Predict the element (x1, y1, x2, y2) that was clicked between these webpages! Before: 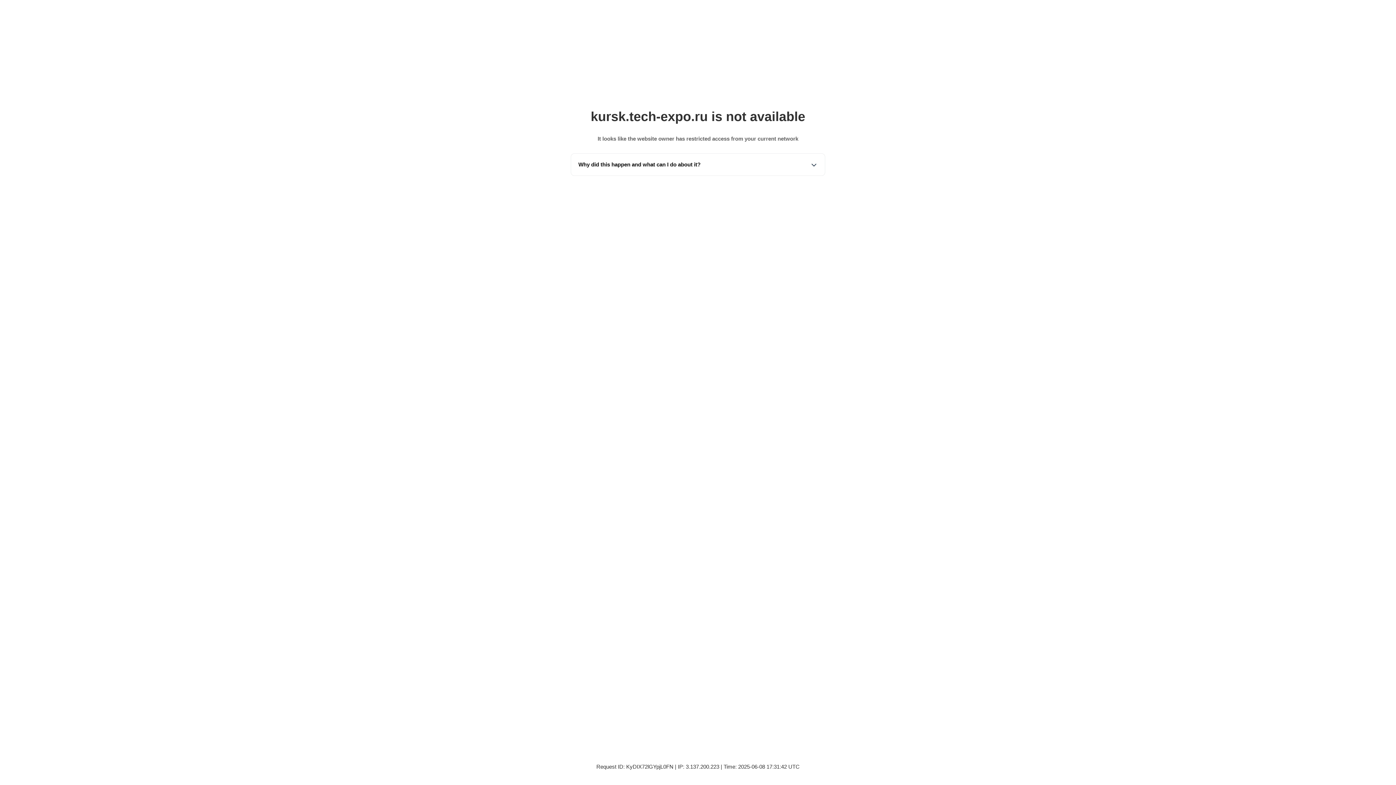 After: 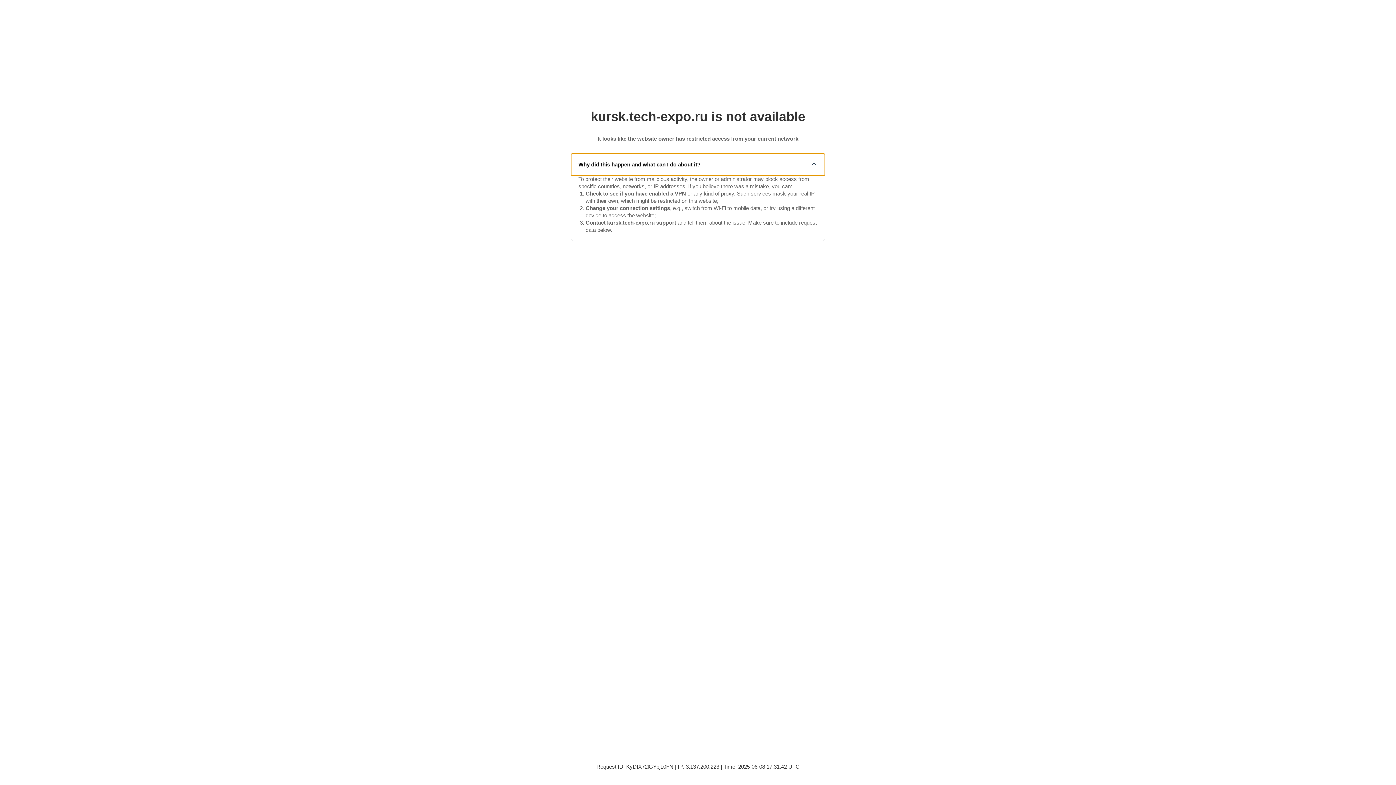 Action: bbox: (571, 153, 825, 175) label: Why did this happen and what can I do about it?